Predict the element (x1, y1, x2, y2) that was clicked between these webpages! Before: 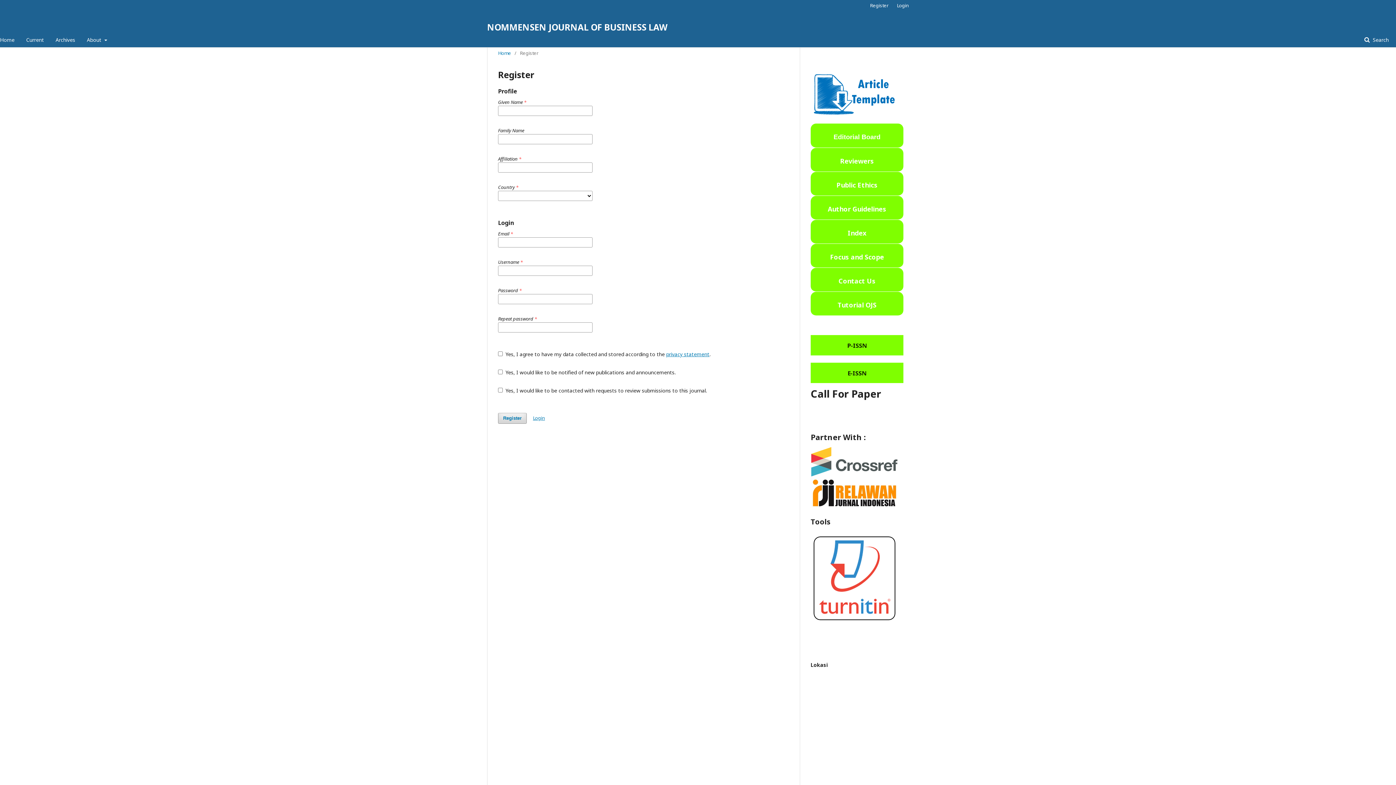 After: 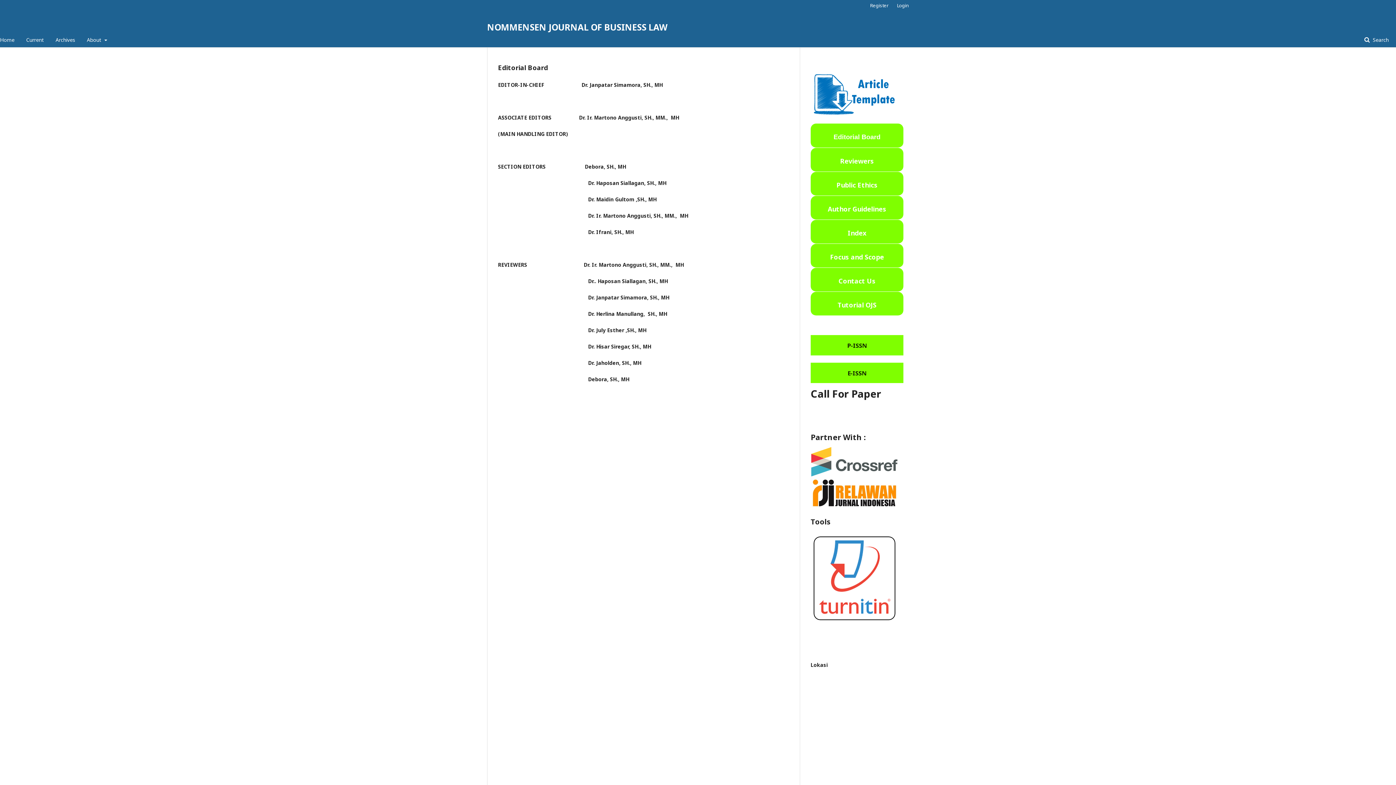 Action: label: Editorial Board bbox: (833, 128, 880, 142)